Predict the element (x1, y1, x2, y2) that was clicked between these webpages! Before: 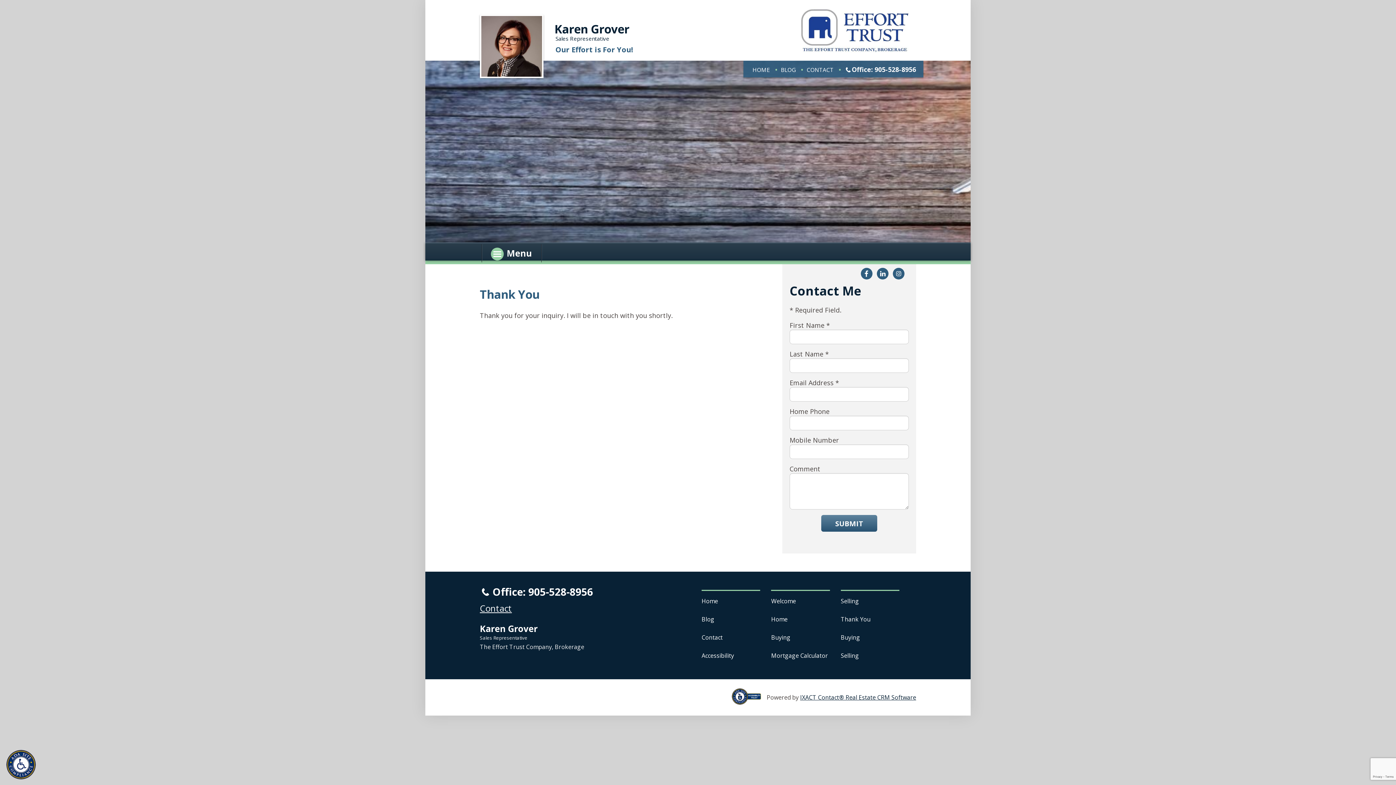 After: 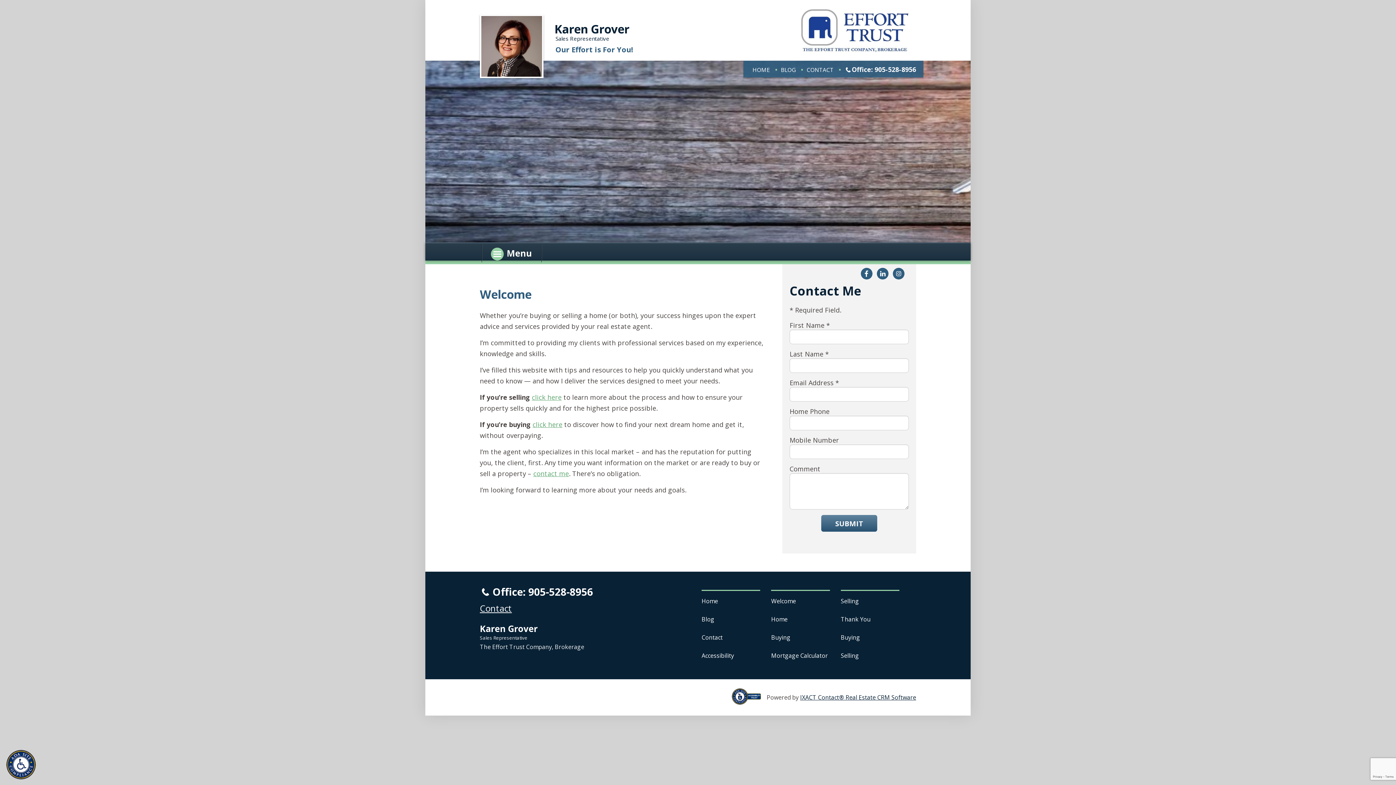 Action: label: Welcome bbox: (771, 590, 830, 606)